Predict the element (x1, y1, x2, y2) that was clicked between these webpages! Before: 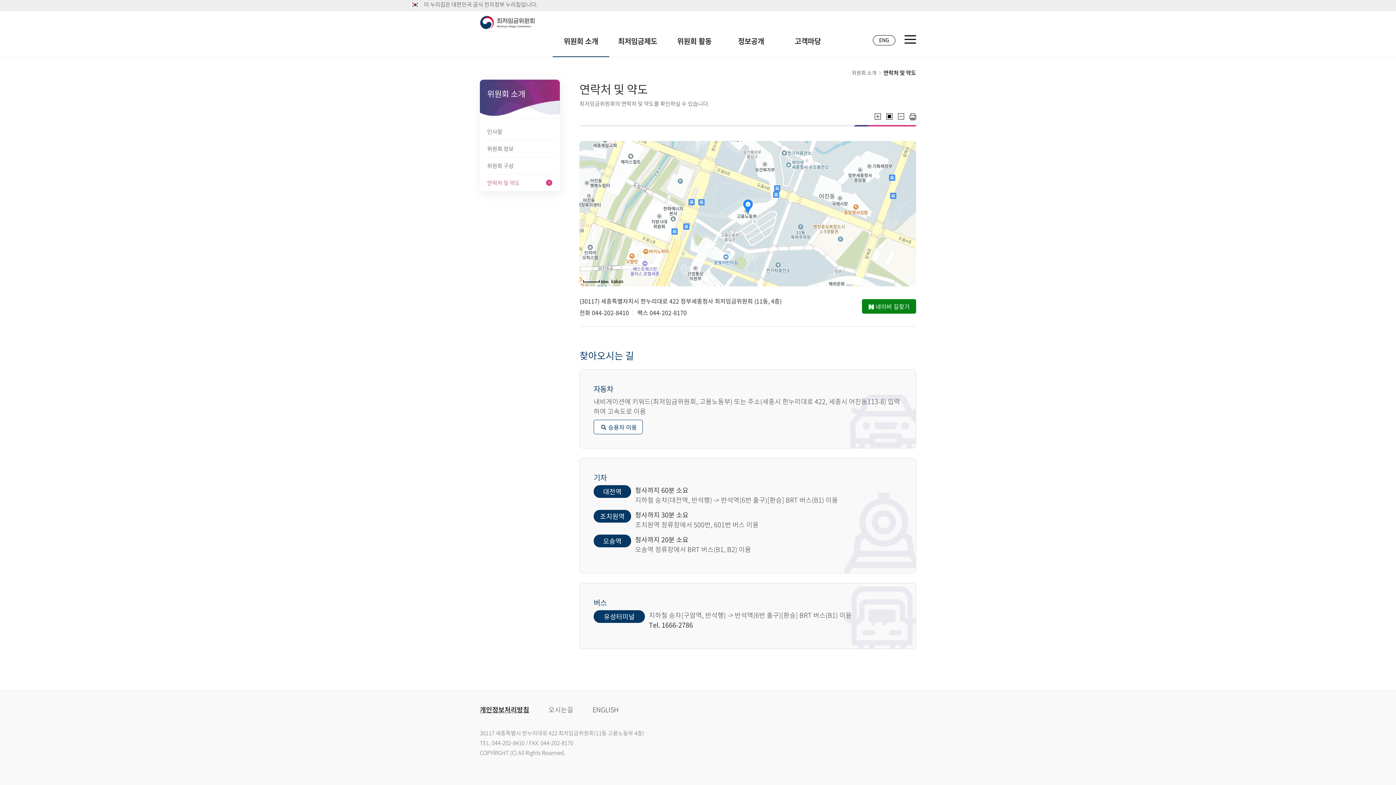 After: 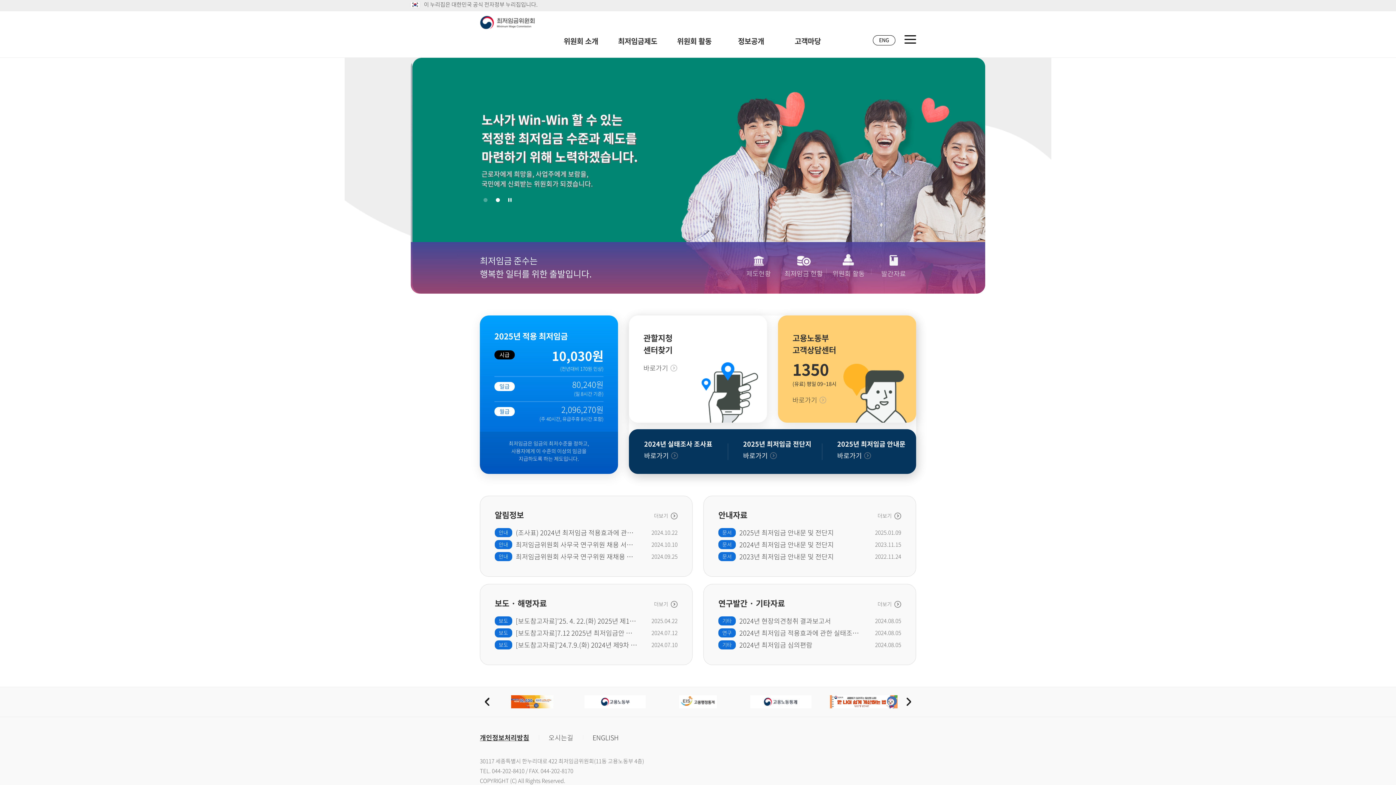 Action: label: 최저임금위원회 bbox: (480, 15, 535, 29)